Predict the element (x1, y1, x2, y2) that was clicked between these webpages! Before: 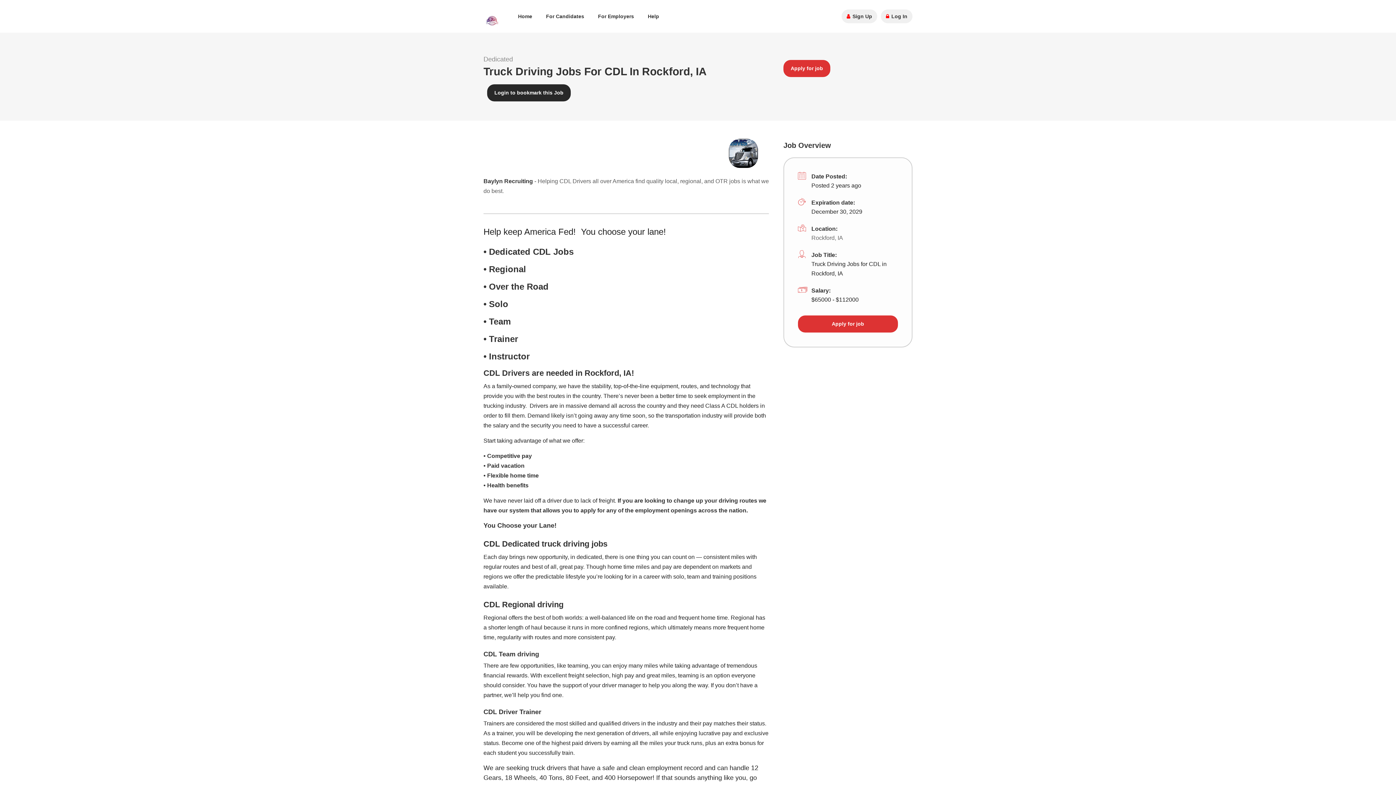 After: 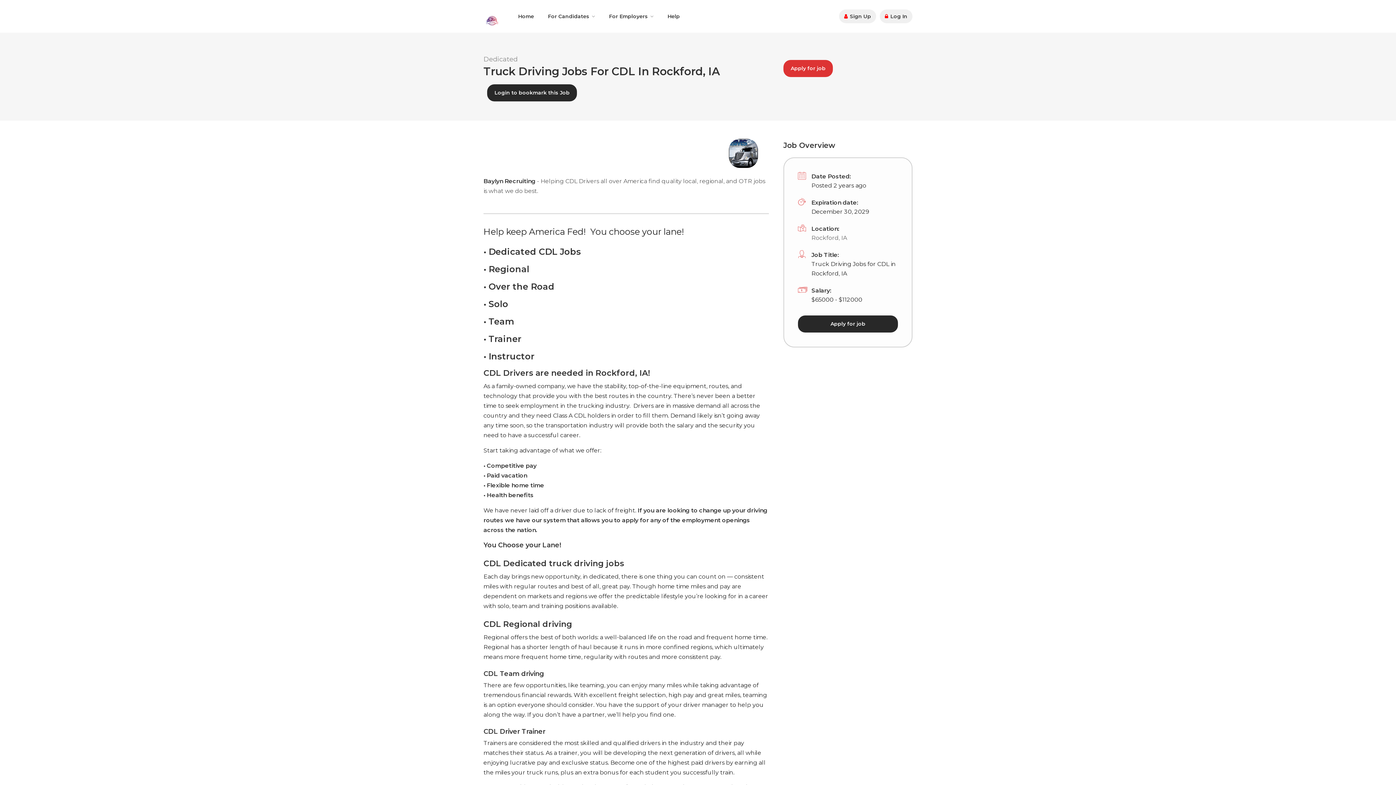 Action: label: Apply for job bbox: (798, 315, 898, 332)